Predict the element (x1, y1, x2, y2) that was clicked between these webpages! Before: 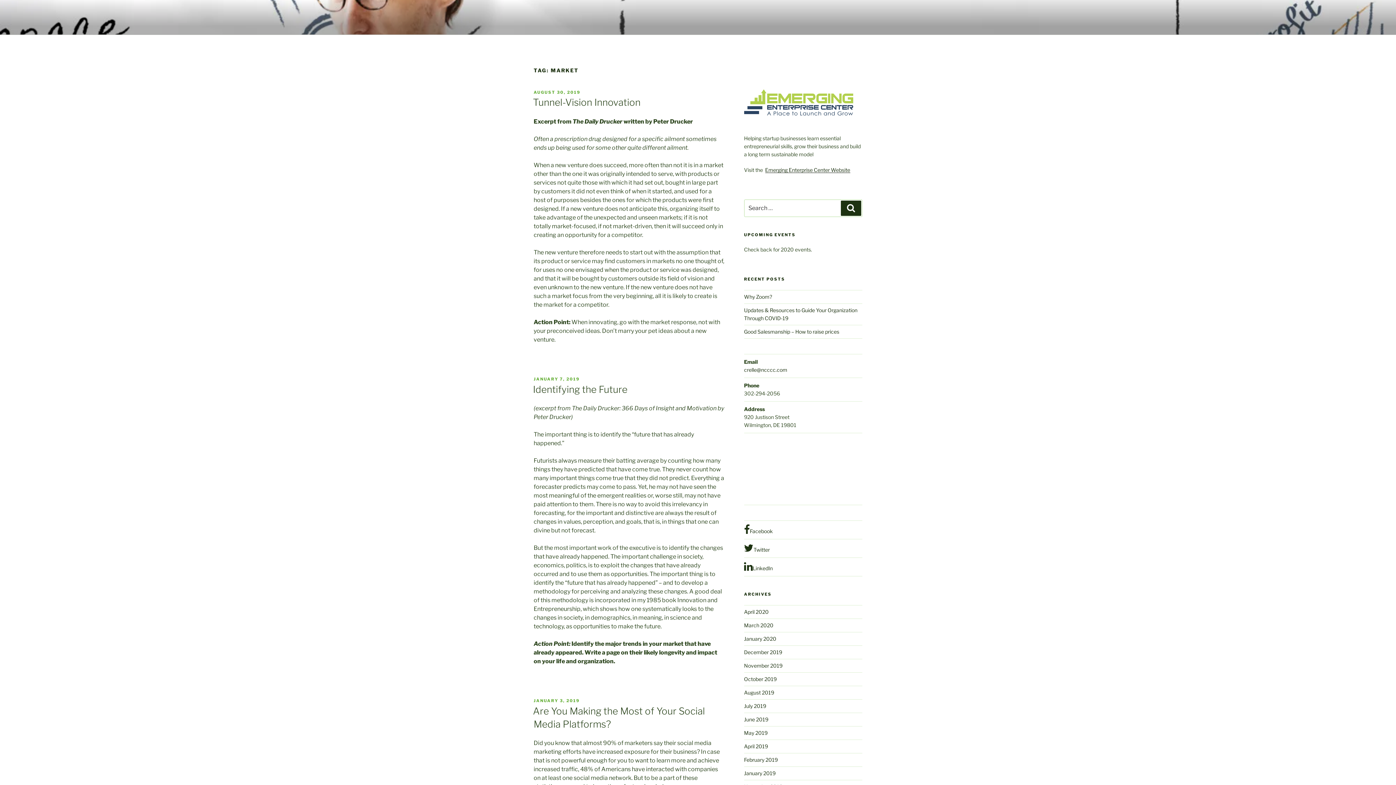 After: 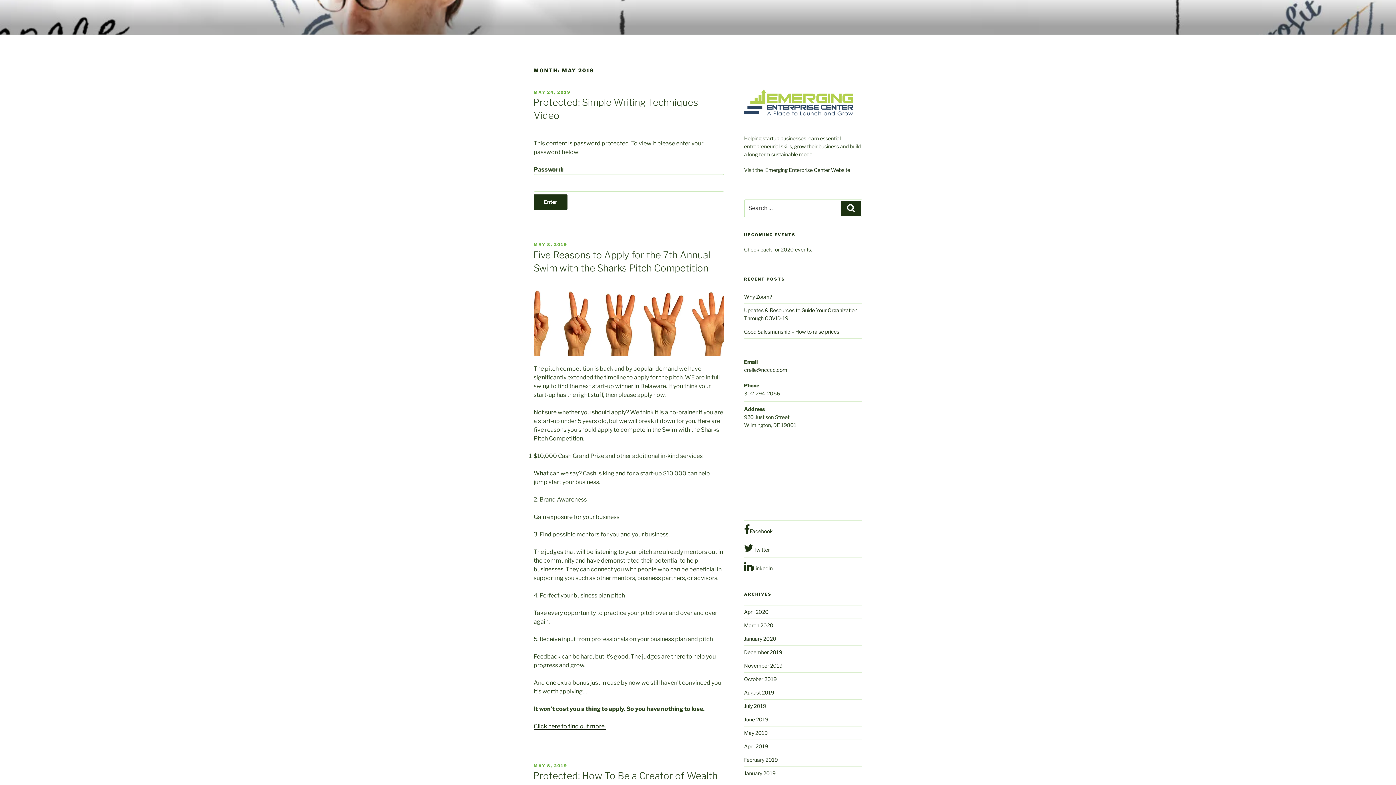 Action: bbox: (744, 730, 767, 736) label: May 2019